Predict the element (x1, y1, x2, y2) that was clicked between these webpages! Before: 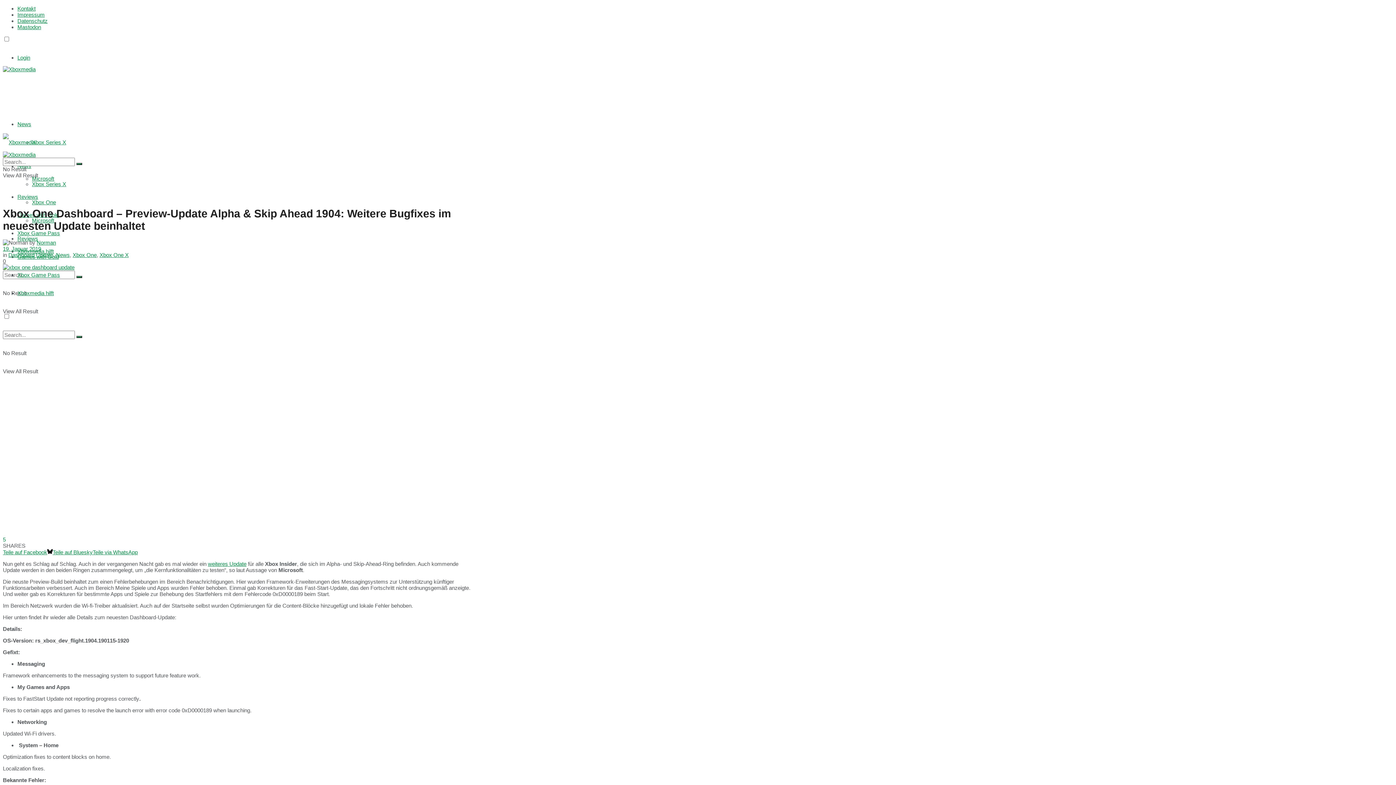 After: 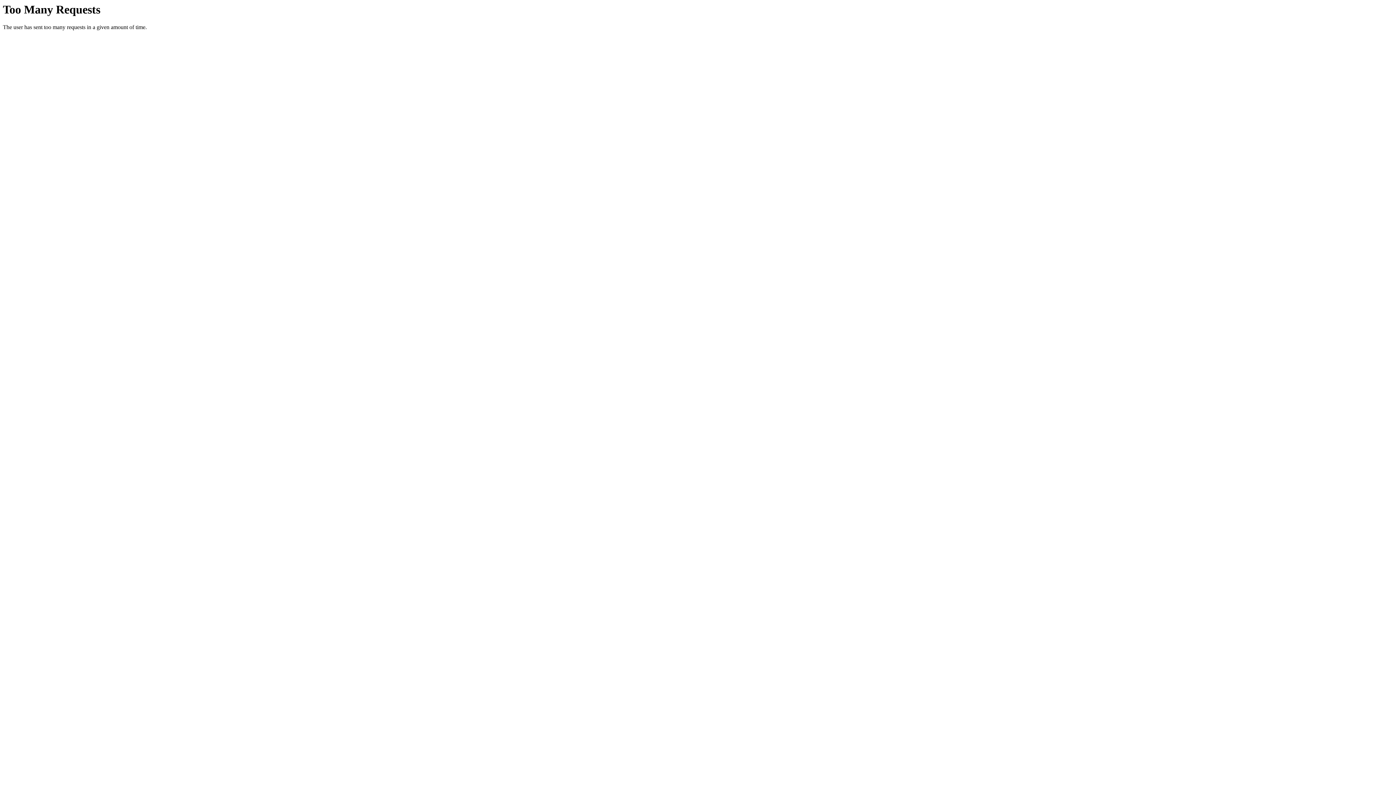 Action: bbox: (2, 66, 35, 72) label: Visit Homepage